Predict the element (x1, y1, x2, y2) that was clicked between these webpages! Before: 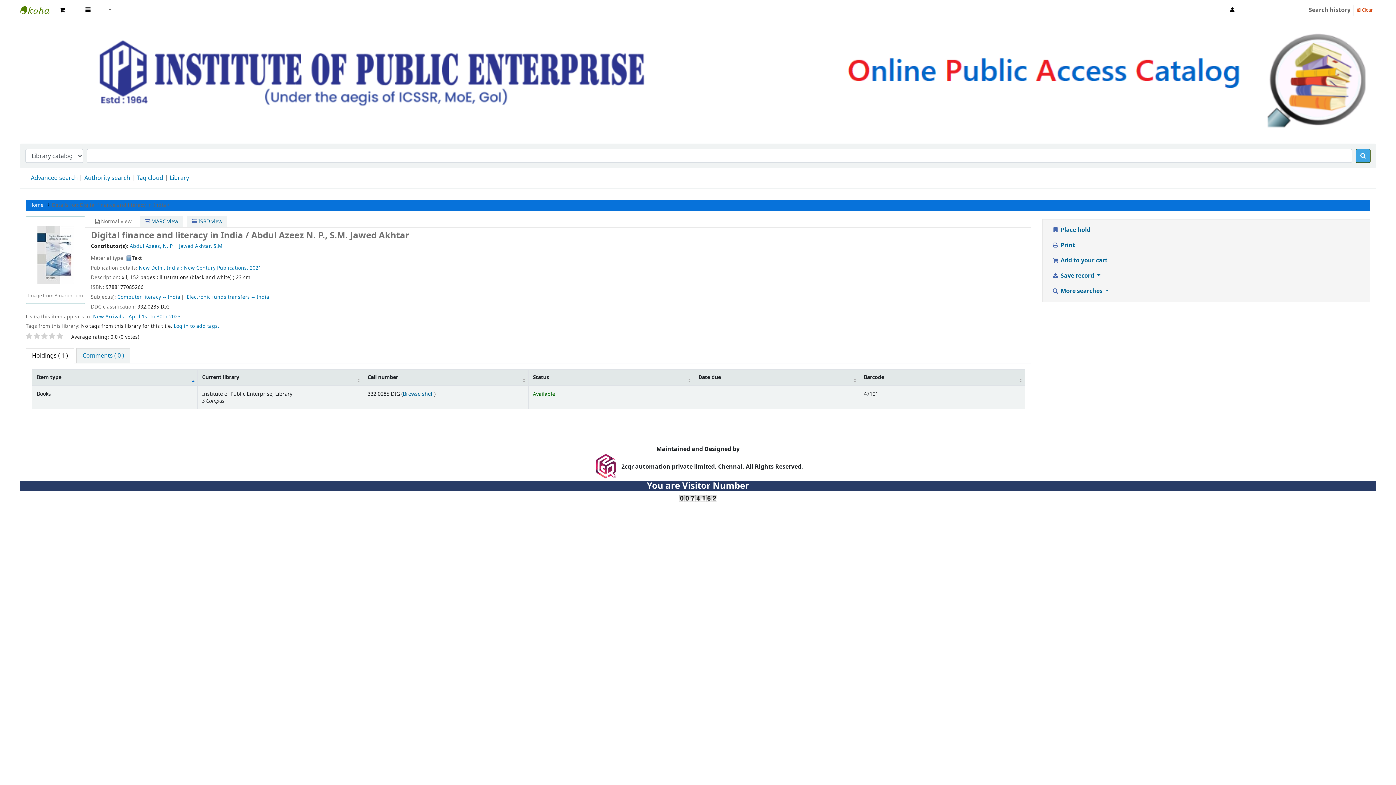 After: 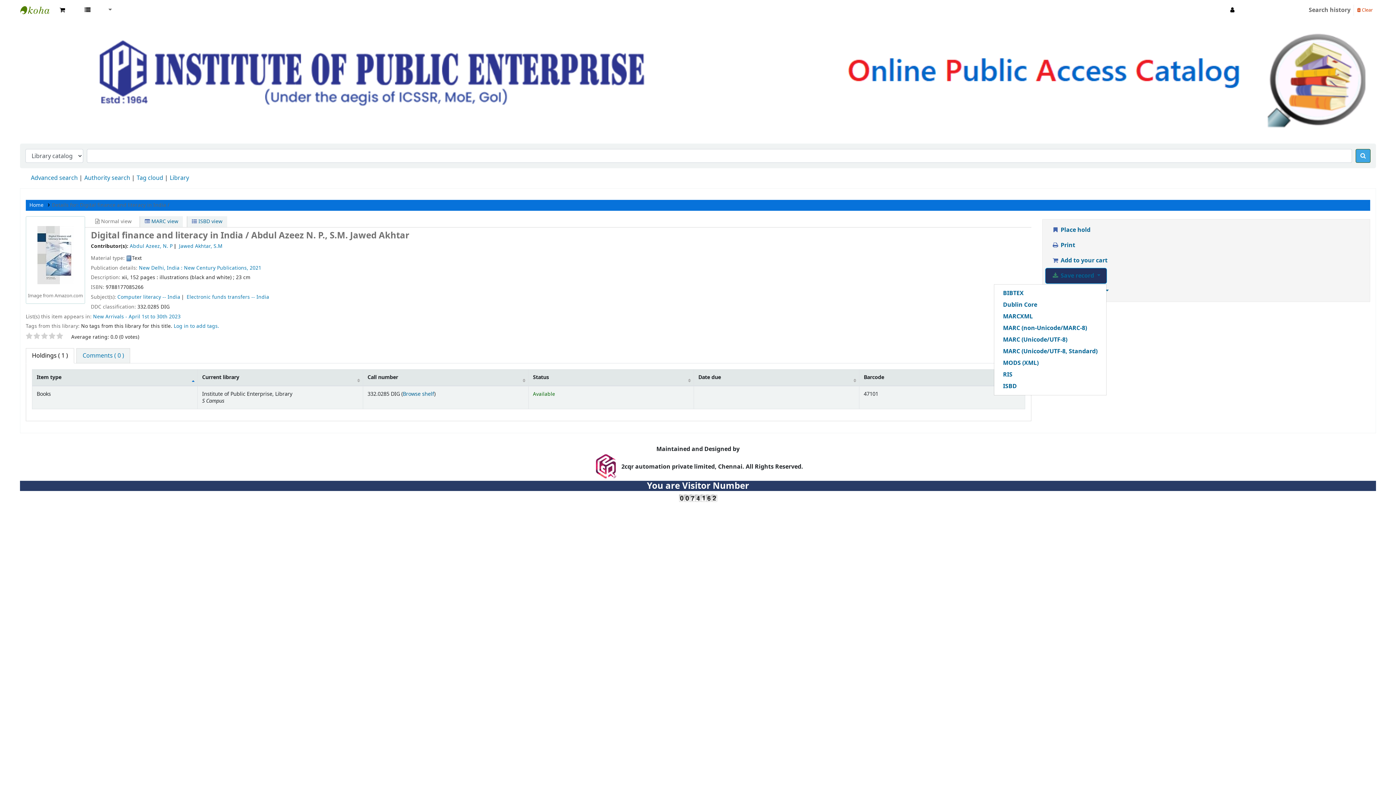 Action: label:  Save record  bbox: (1045, 268, 1106, 283)